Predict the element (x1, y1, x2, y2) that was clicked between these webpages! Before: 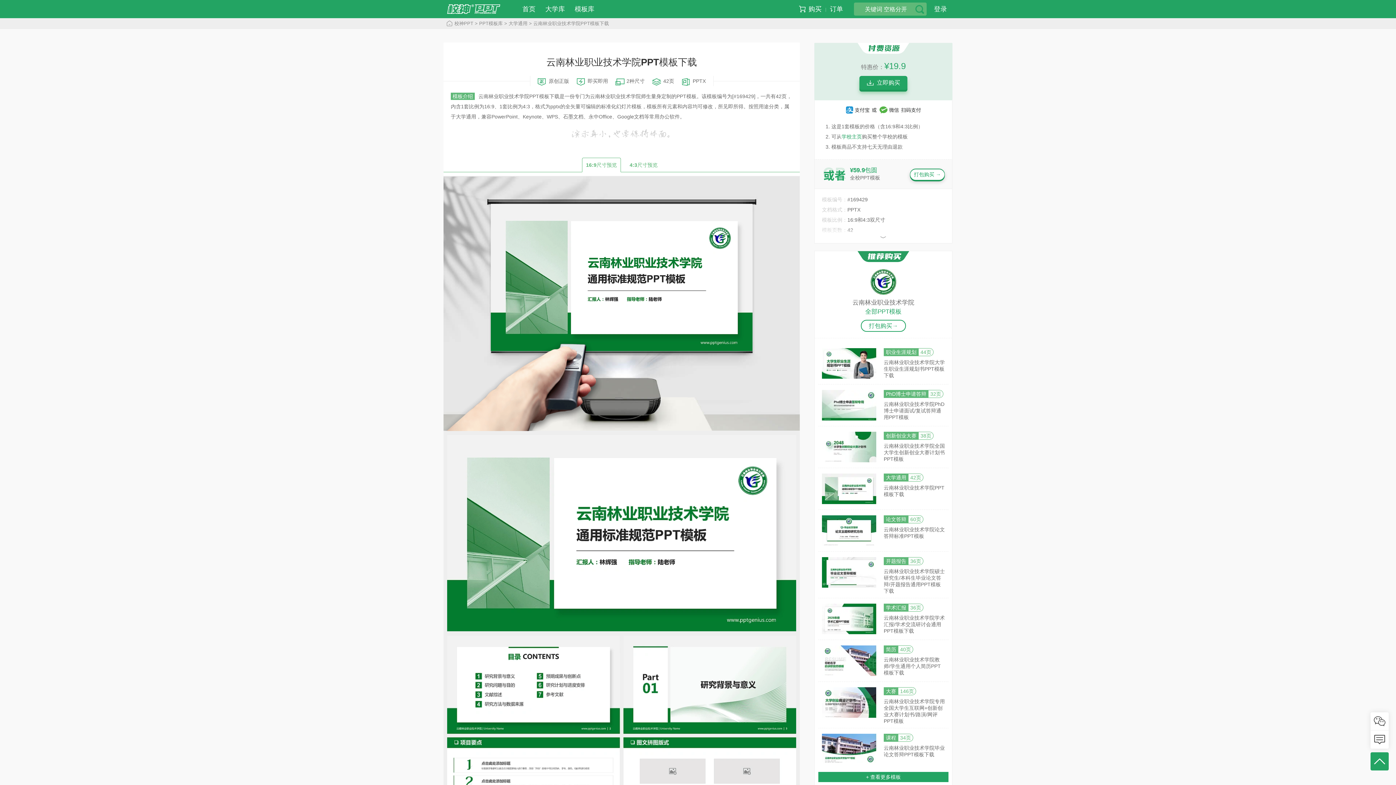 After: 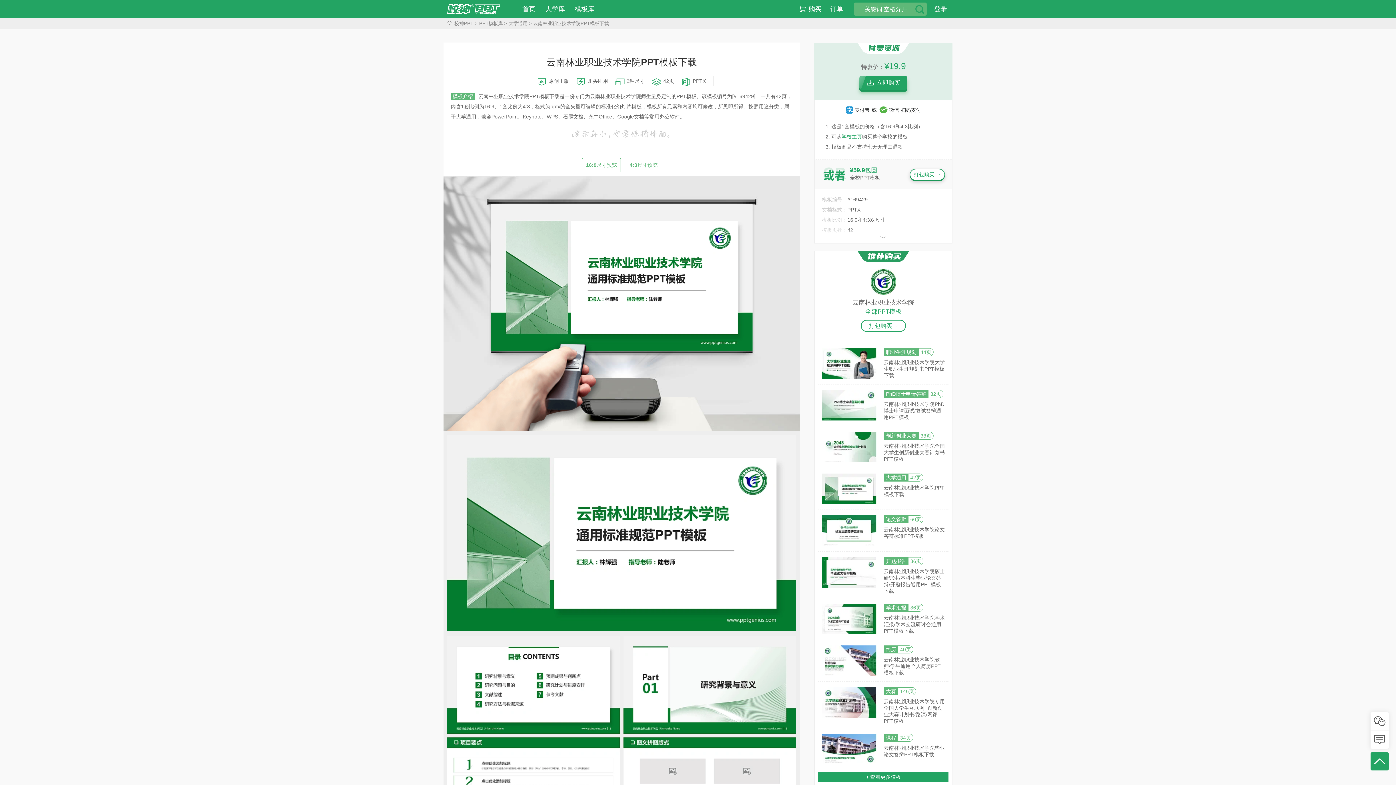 Action: bbox: (447, 435, 796, 636)